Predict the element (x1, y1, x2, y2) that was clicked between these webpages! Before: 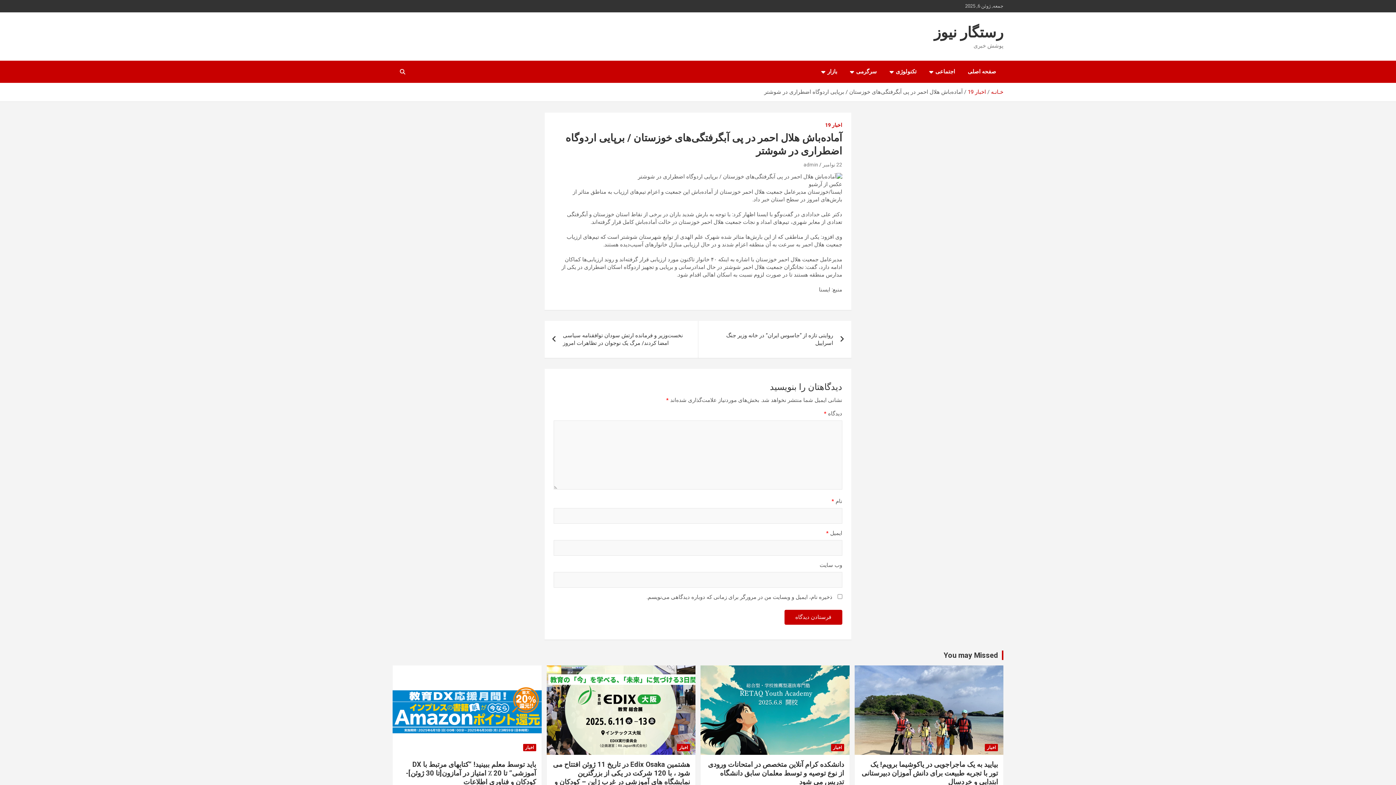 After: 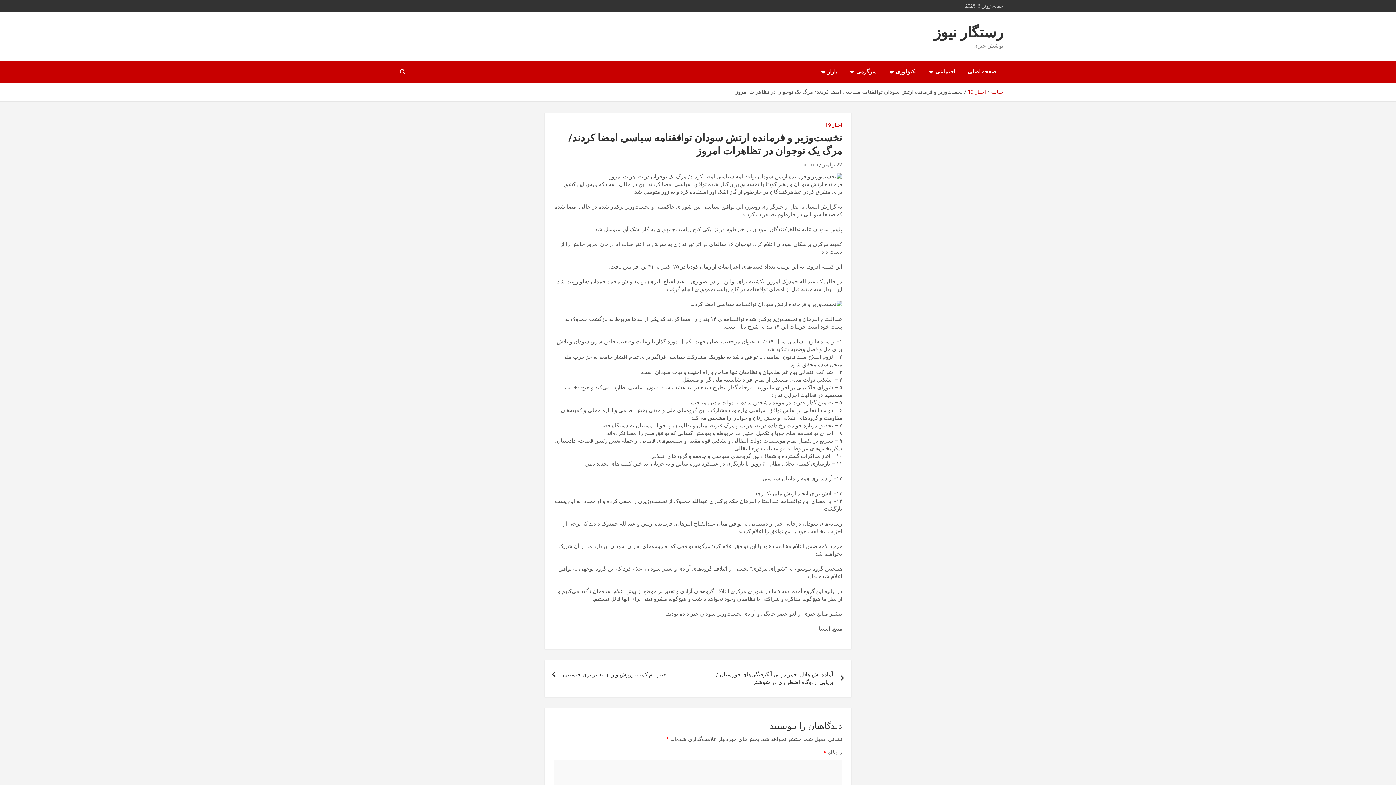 Action: bbox: (544, 321, 698, 358) label: نخست‌وزیر و فرمانده ارتش سودان توافقنامه سیاسی امضا کردند/ مرگ یک نوجوان در تظاهرات امروز